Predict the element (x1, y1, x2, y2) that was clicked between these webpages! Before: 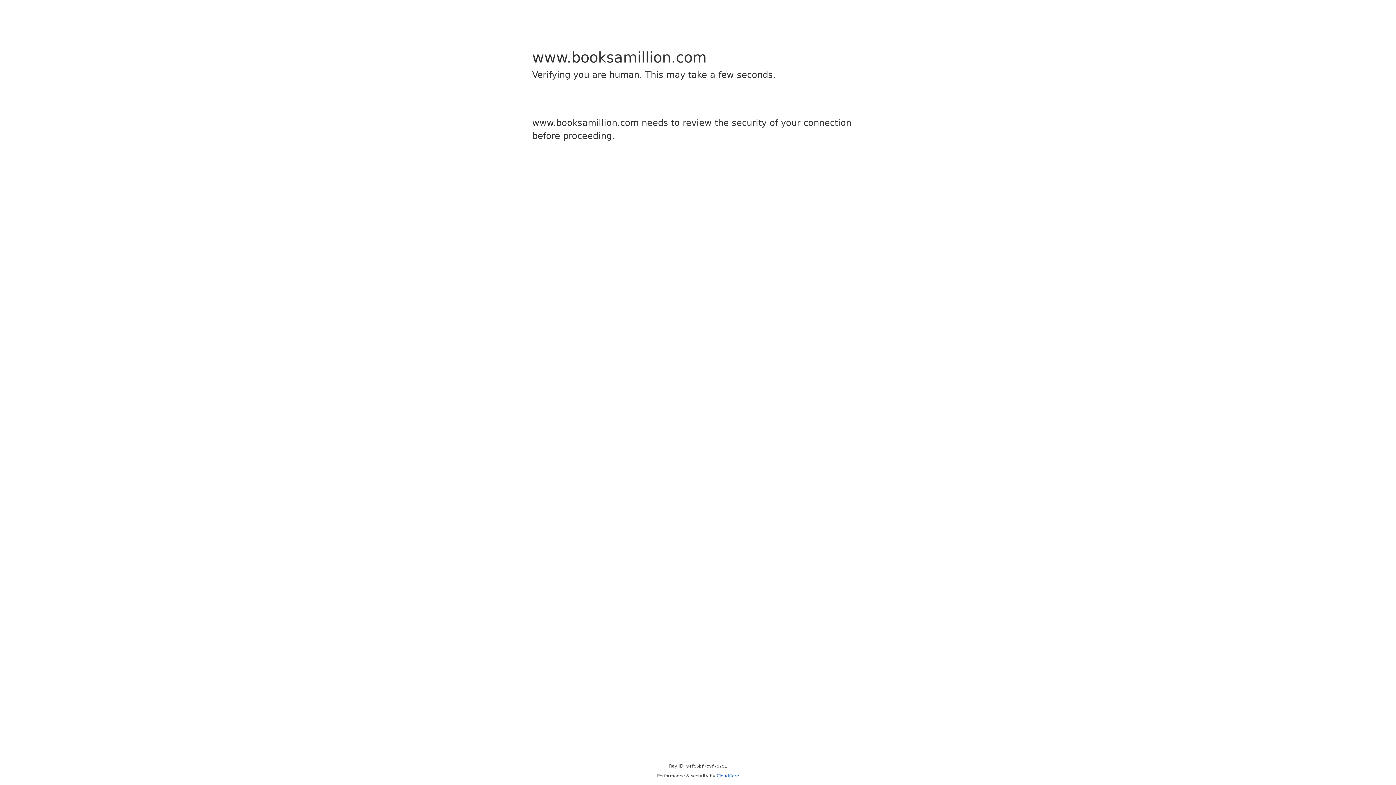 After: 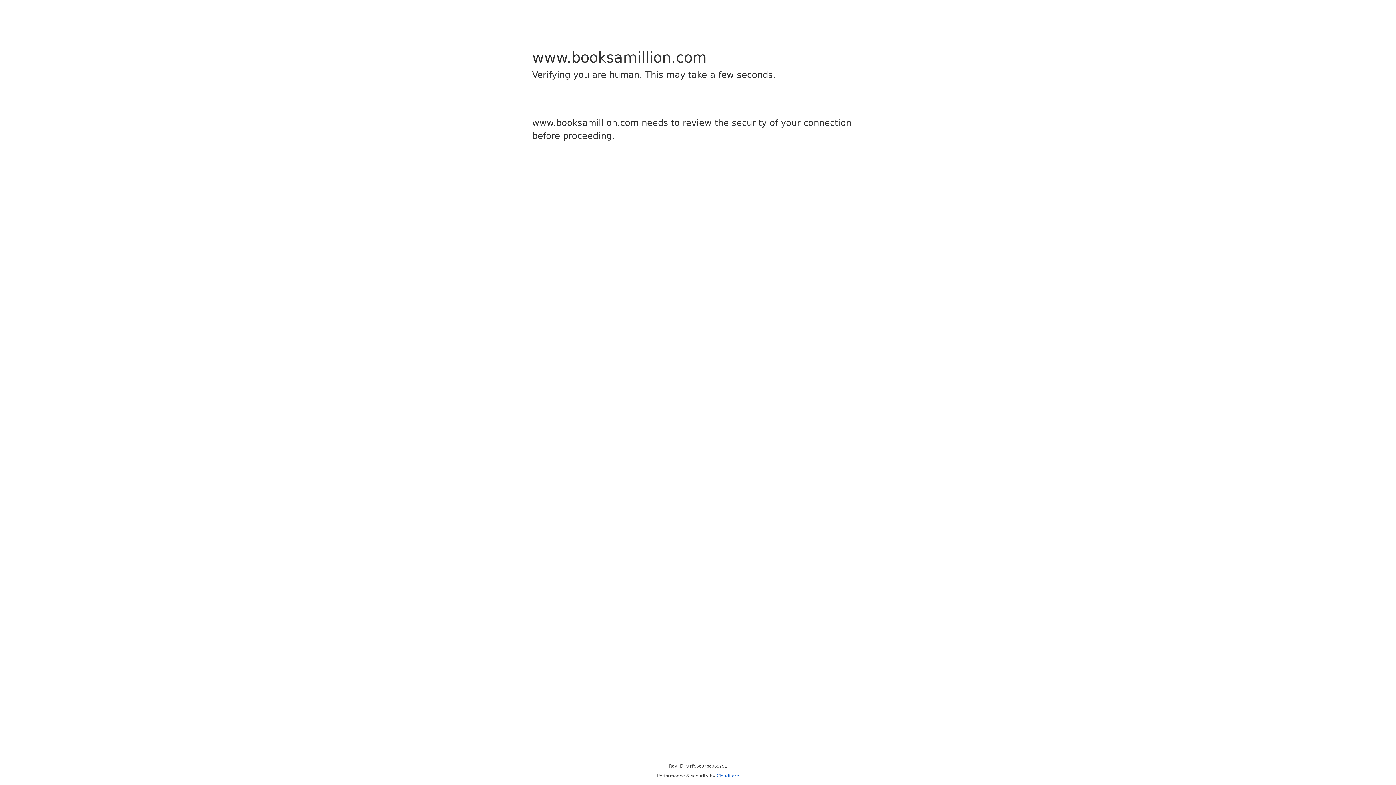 Action: label: Cloudflare bbox: (716, 773, 739, 778)